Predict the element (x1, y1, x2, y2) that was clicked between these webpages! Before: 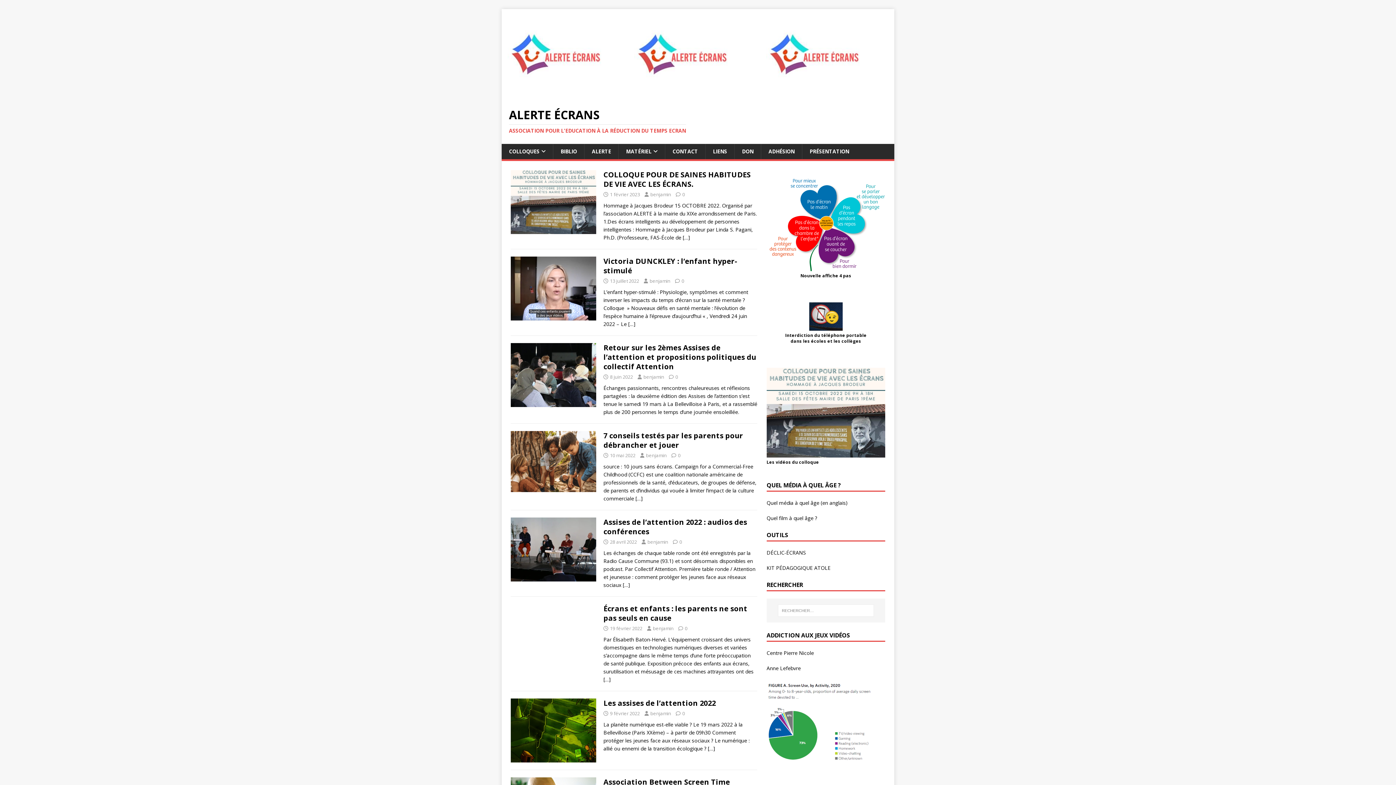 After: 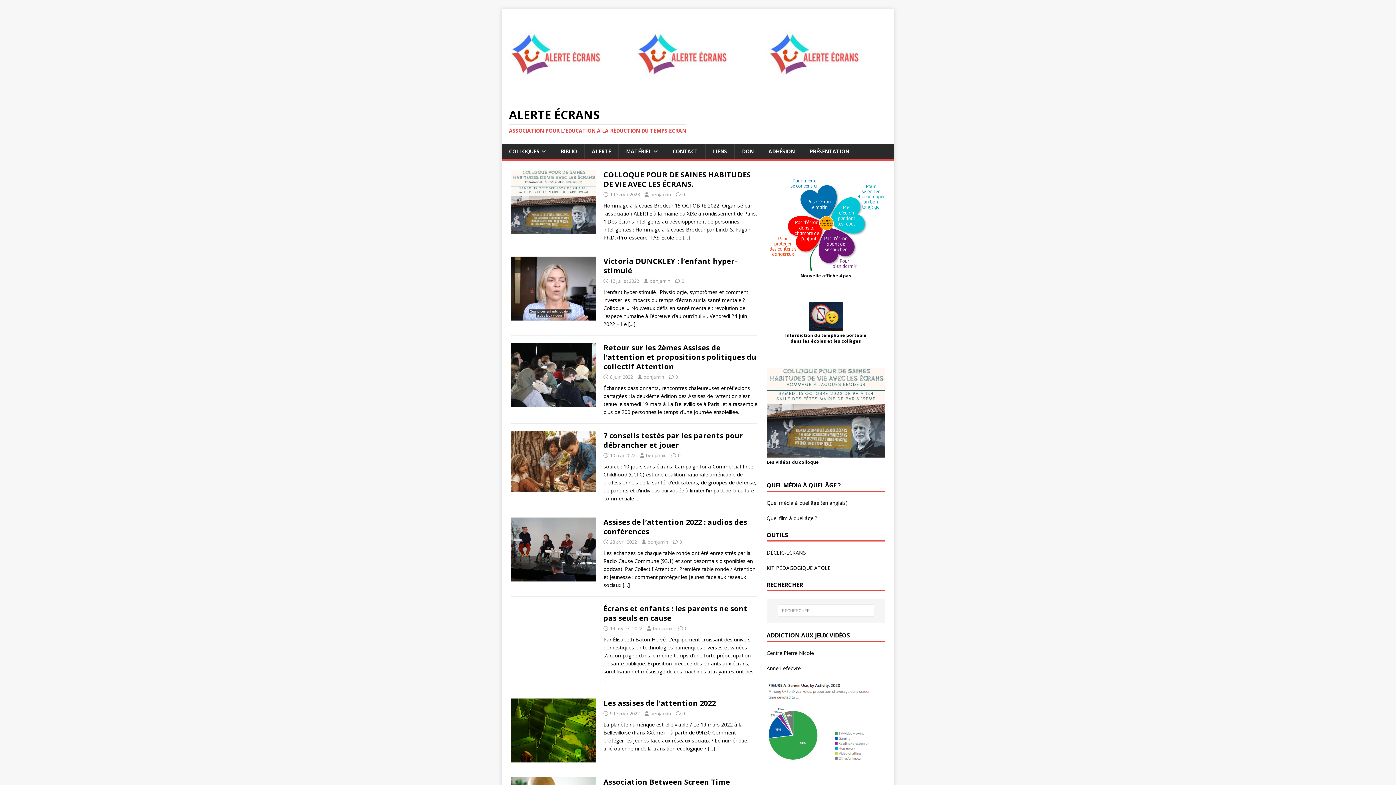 Action: bbox: (766, 177, 885, 271)